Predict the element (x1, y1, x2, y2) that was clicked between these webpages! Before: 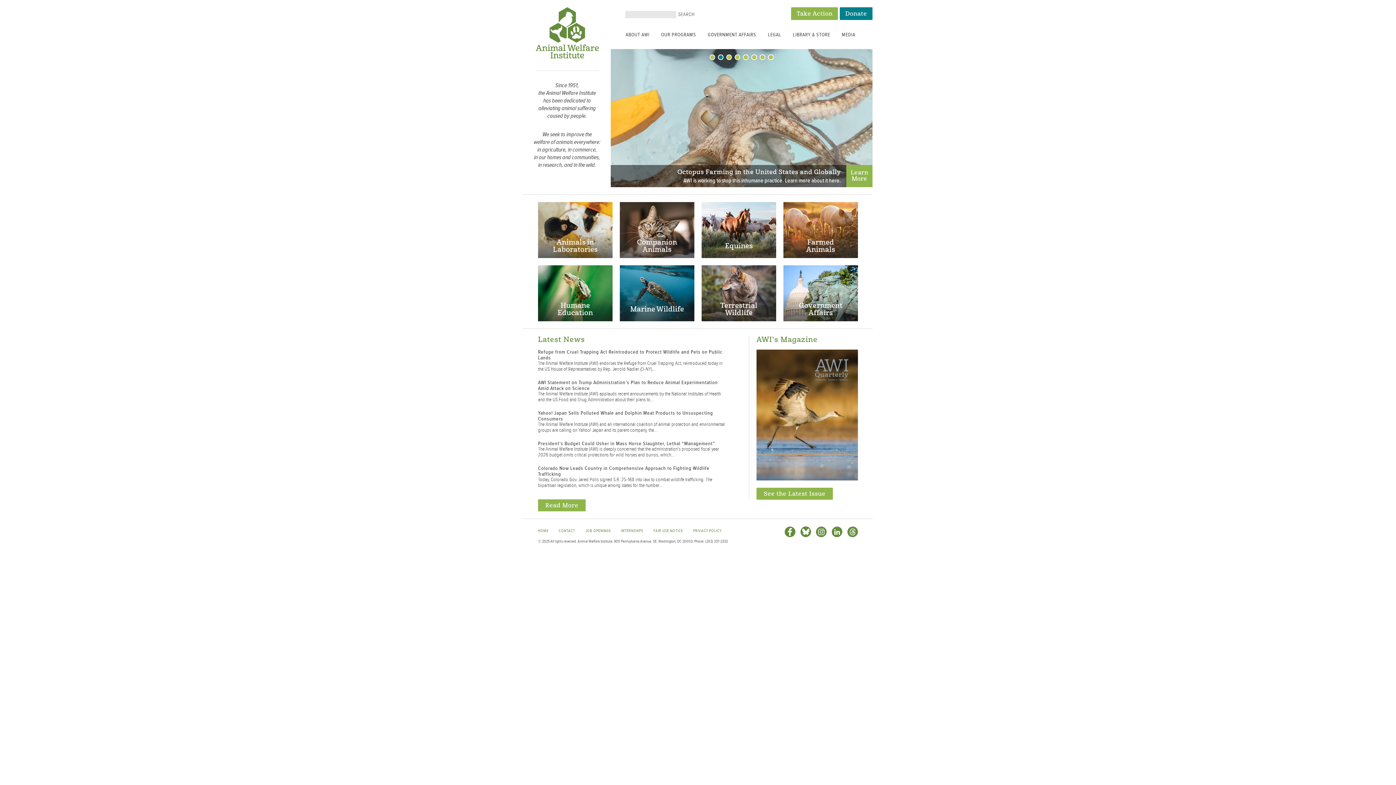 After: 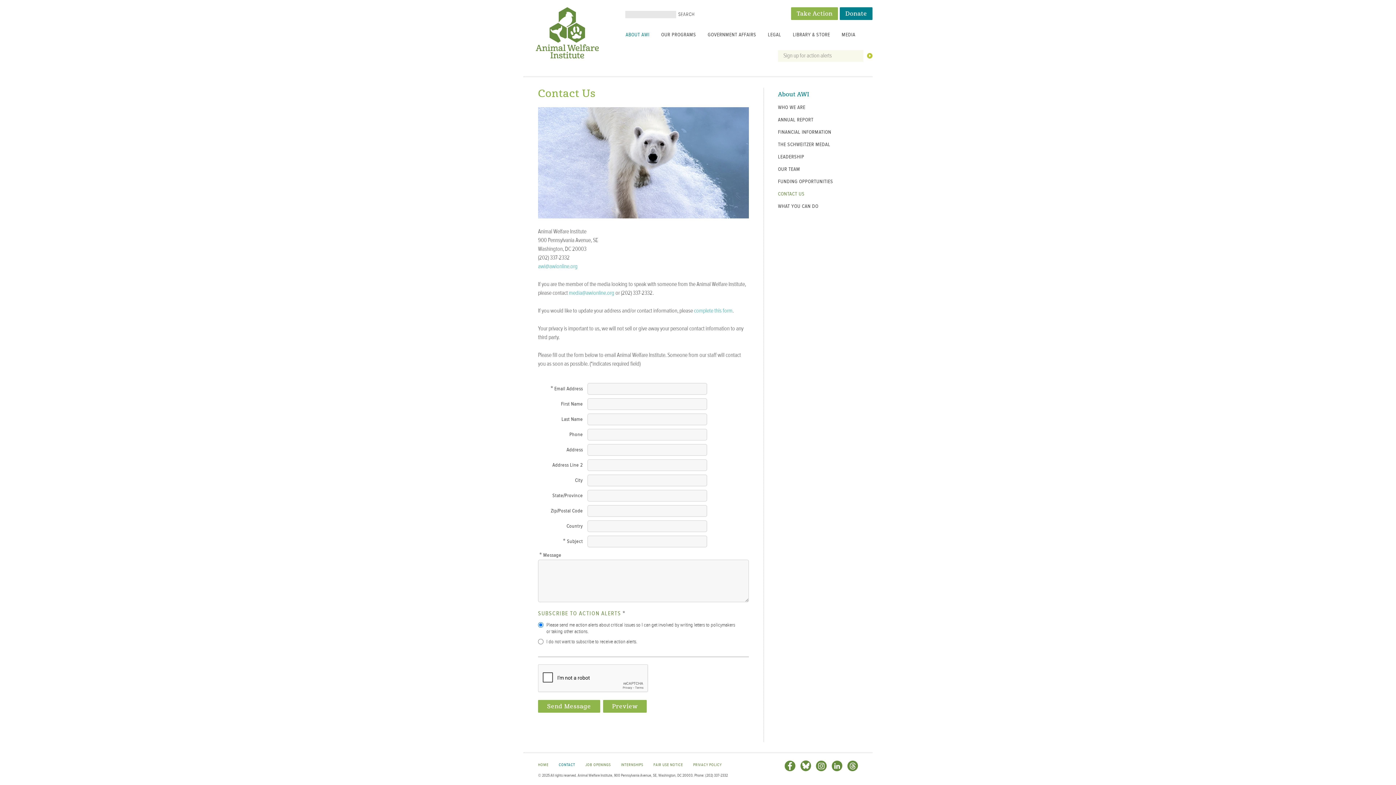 Action: bbox: (558, 528, 575, 533) label: CONTACT